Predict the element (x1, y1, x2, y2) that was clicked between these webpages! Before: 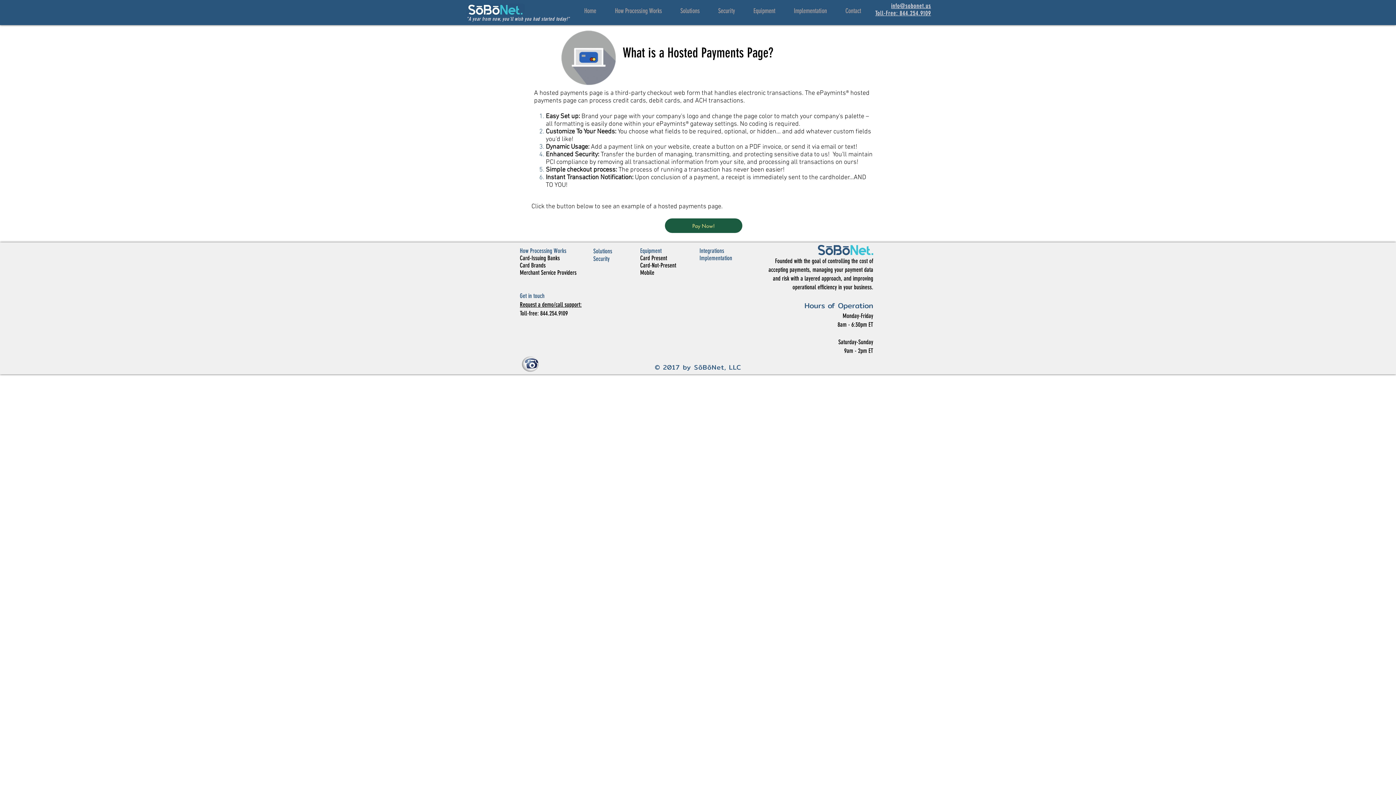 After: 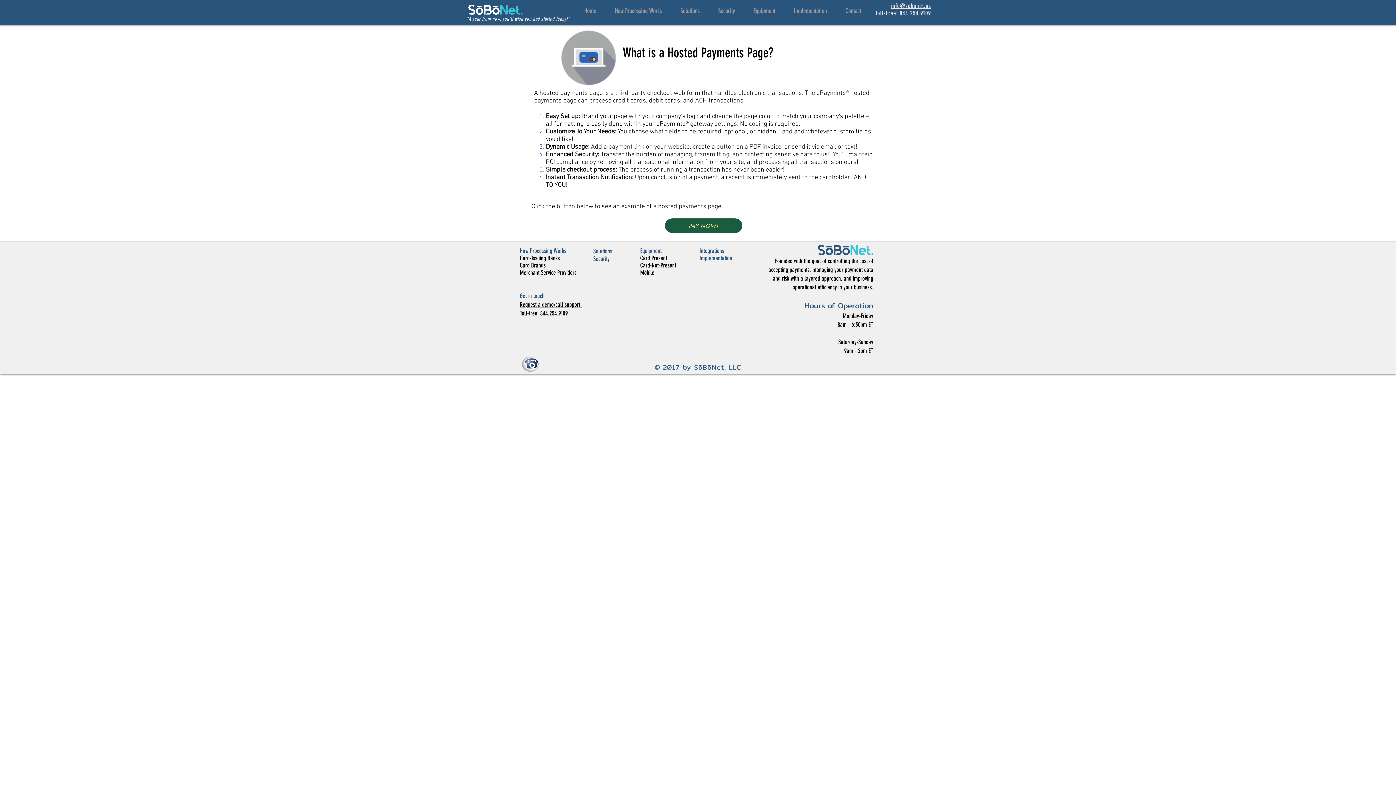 Action: bbox: (665, 218, 742, 233) label: Pay Now!